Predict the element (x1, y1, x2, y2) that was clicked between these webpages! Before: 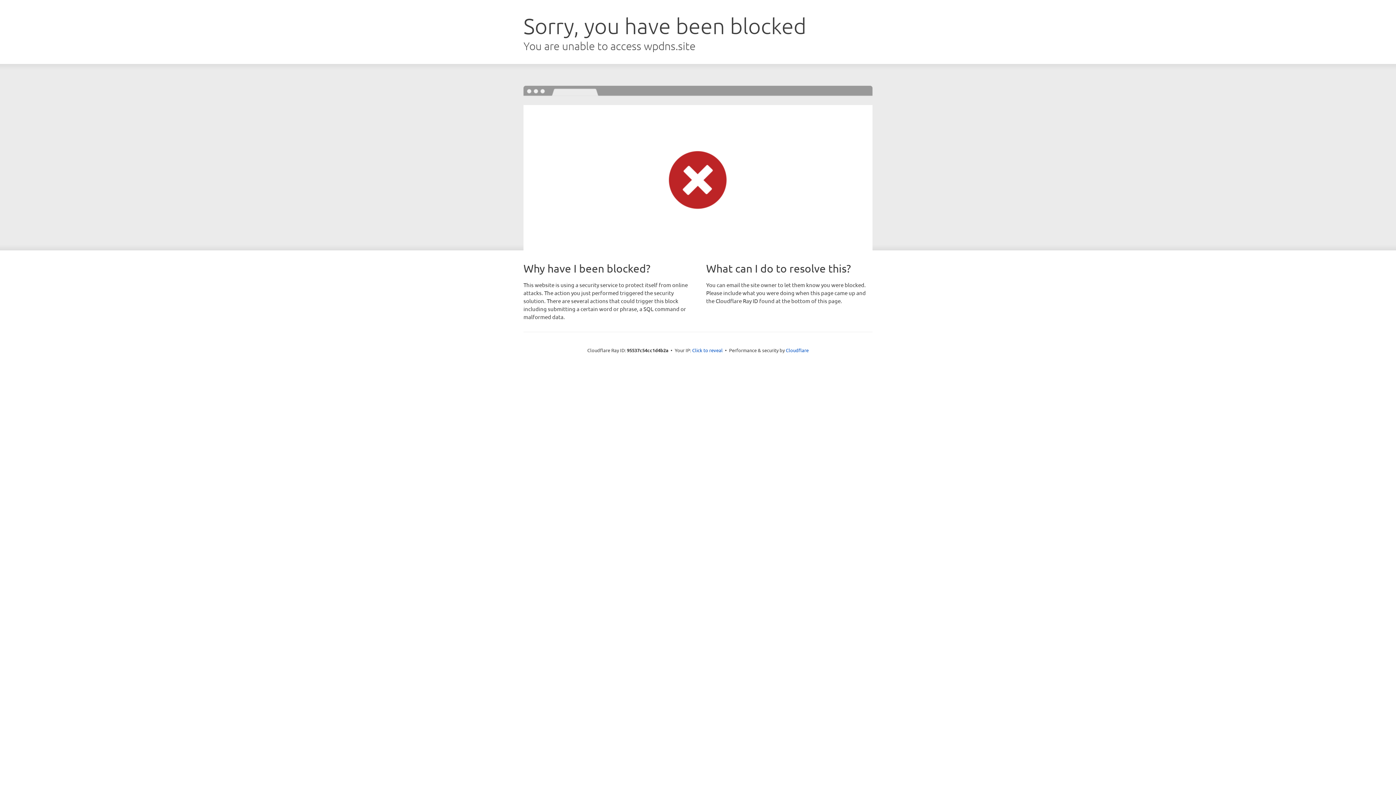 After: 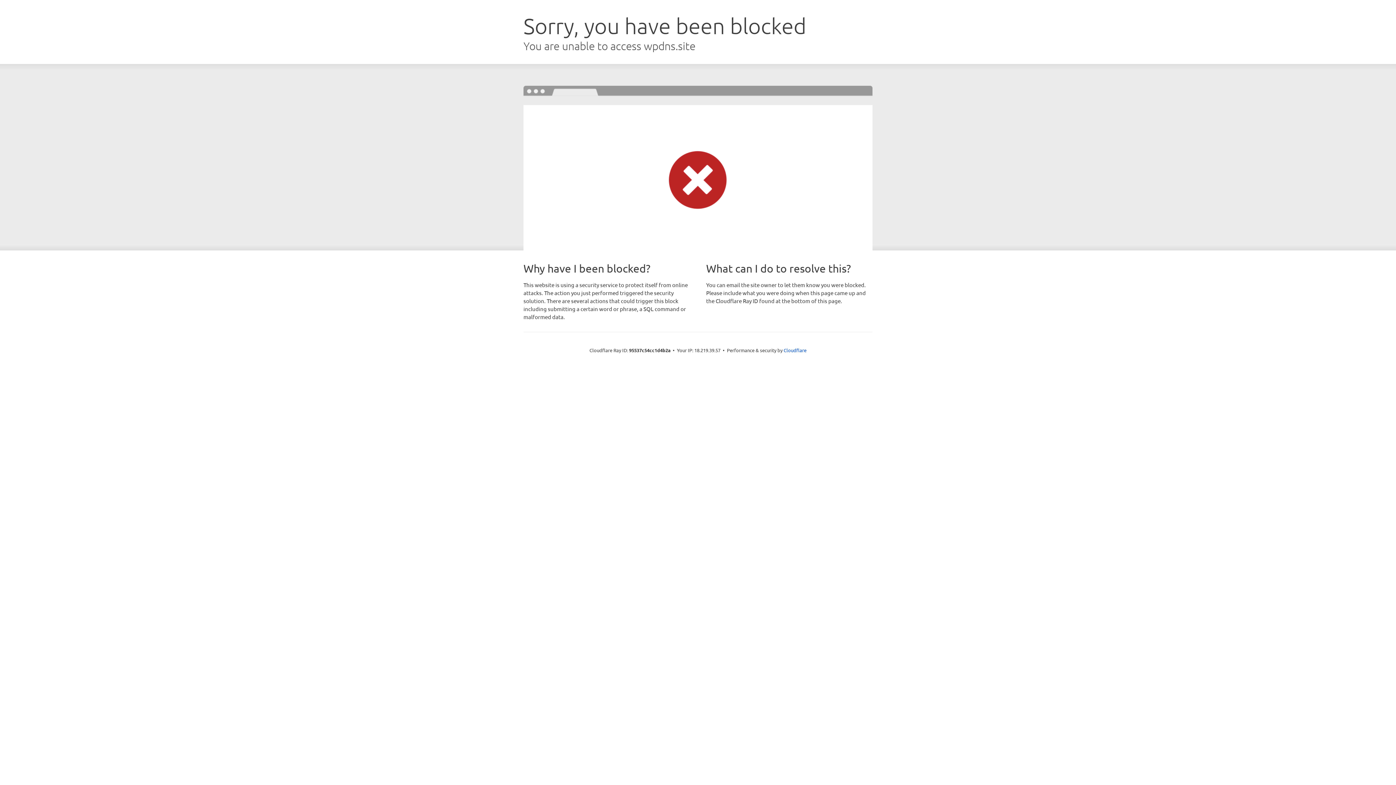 Action: bbox: (692, 346, 722, 353) label: Click to reveal